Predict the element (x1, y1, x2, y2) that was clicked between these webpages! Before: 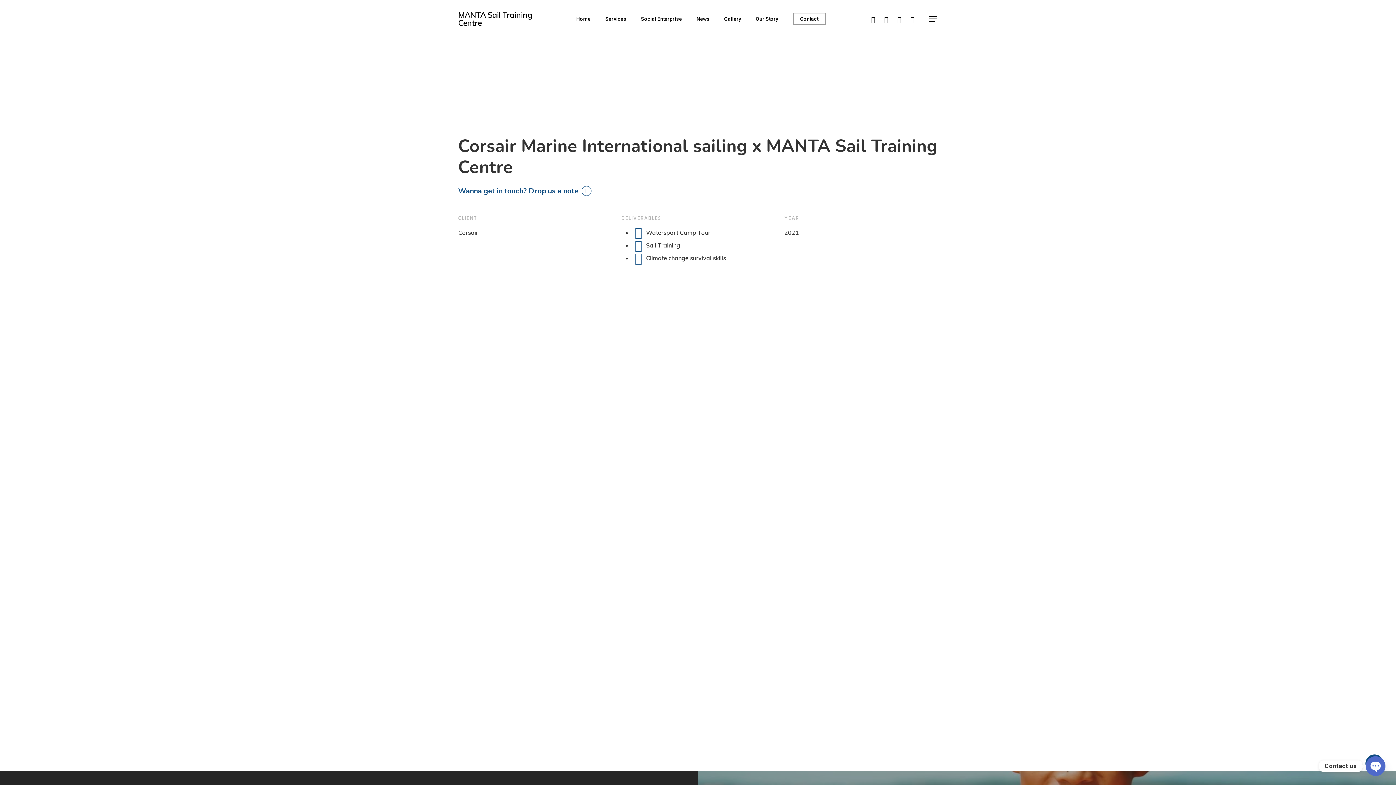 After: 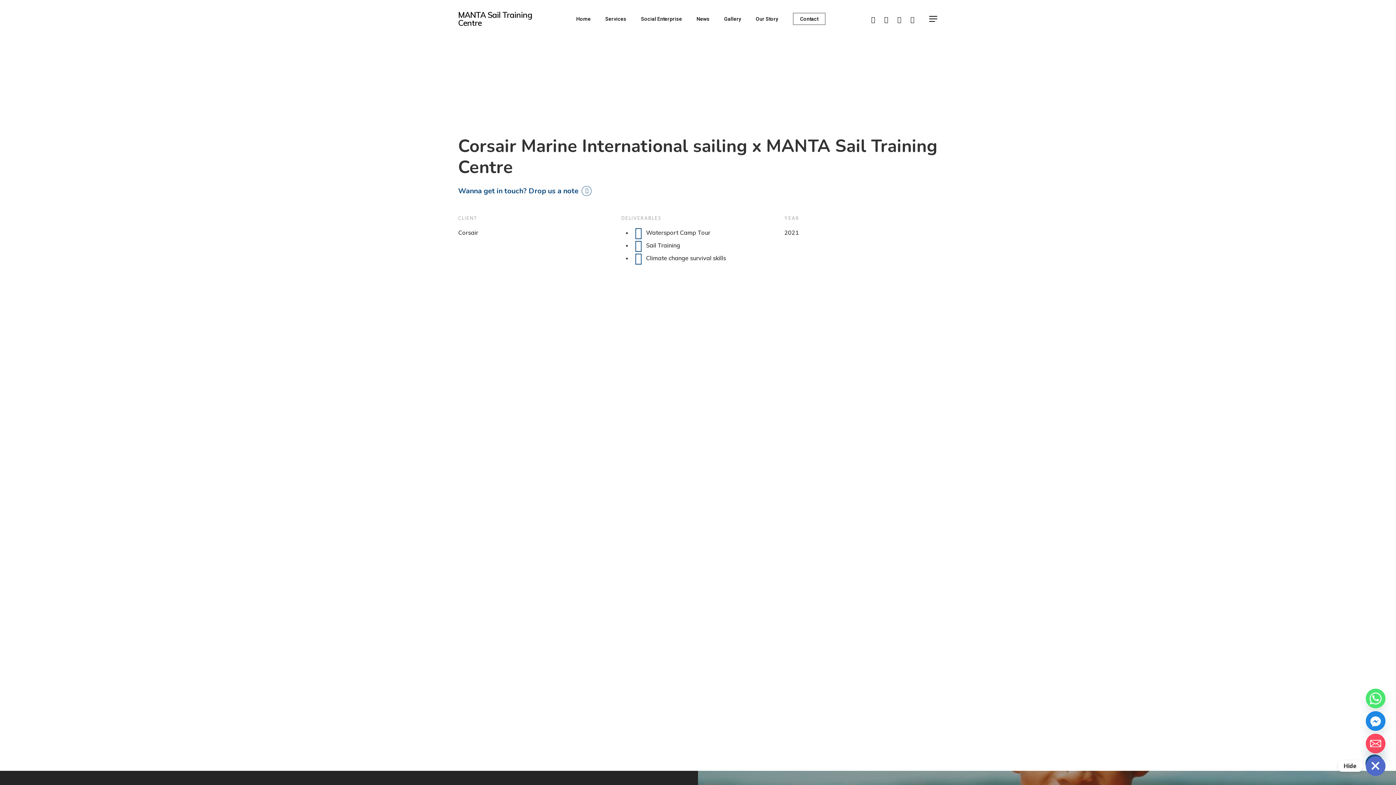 Action: label: Open chaty bbox: (1366, 756, 1385, 776)